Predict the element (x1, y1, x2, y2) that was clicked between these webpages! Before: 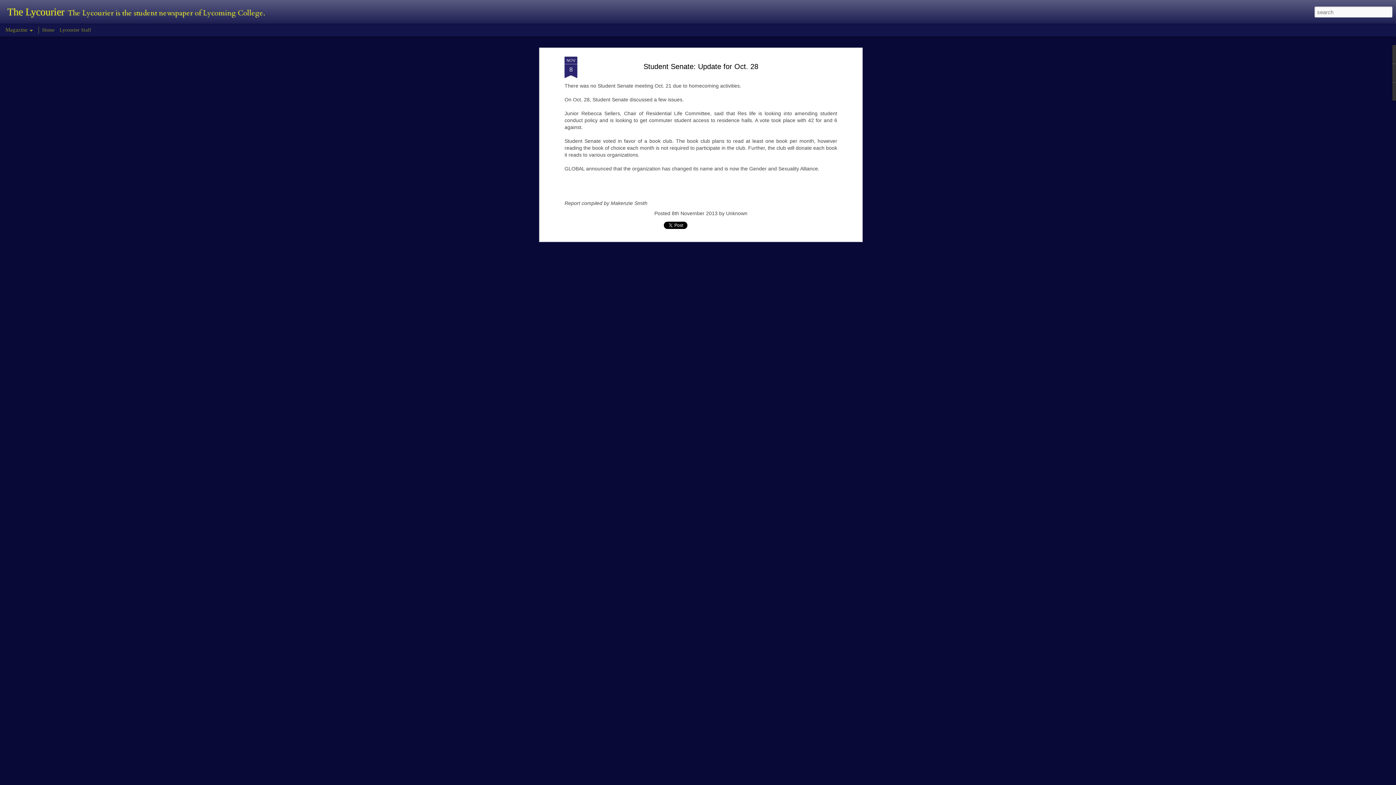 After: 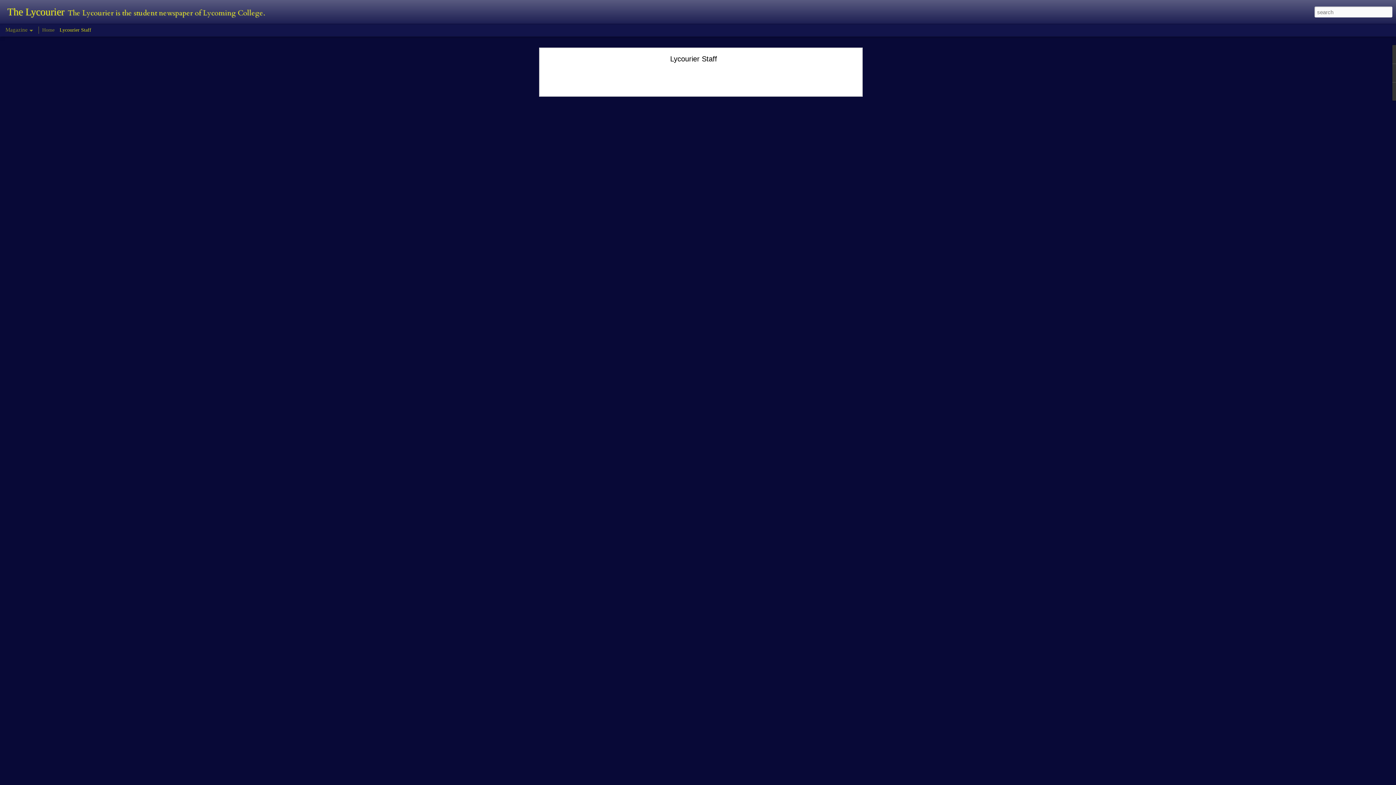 Action: label: Lycourier Staff bbox: (59, 27, 91, 32)